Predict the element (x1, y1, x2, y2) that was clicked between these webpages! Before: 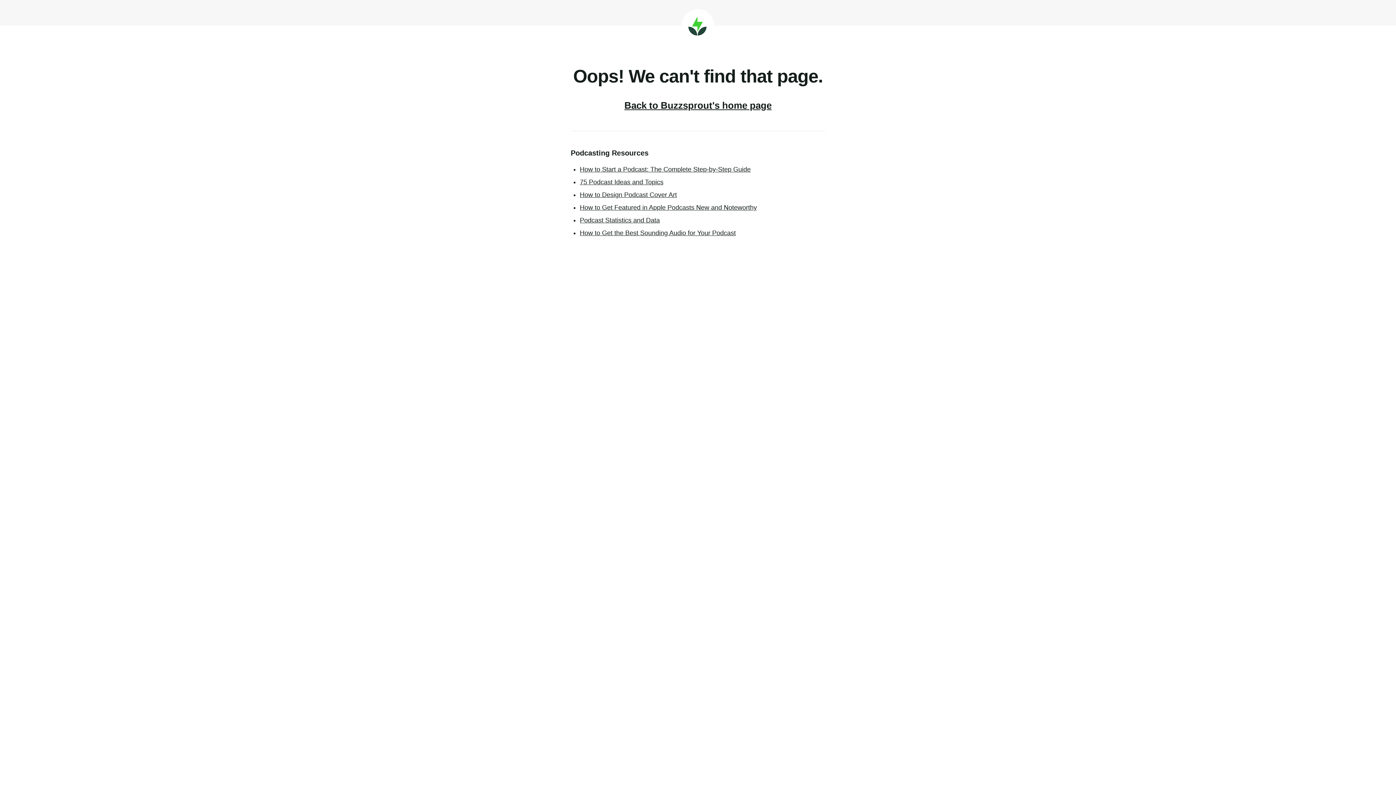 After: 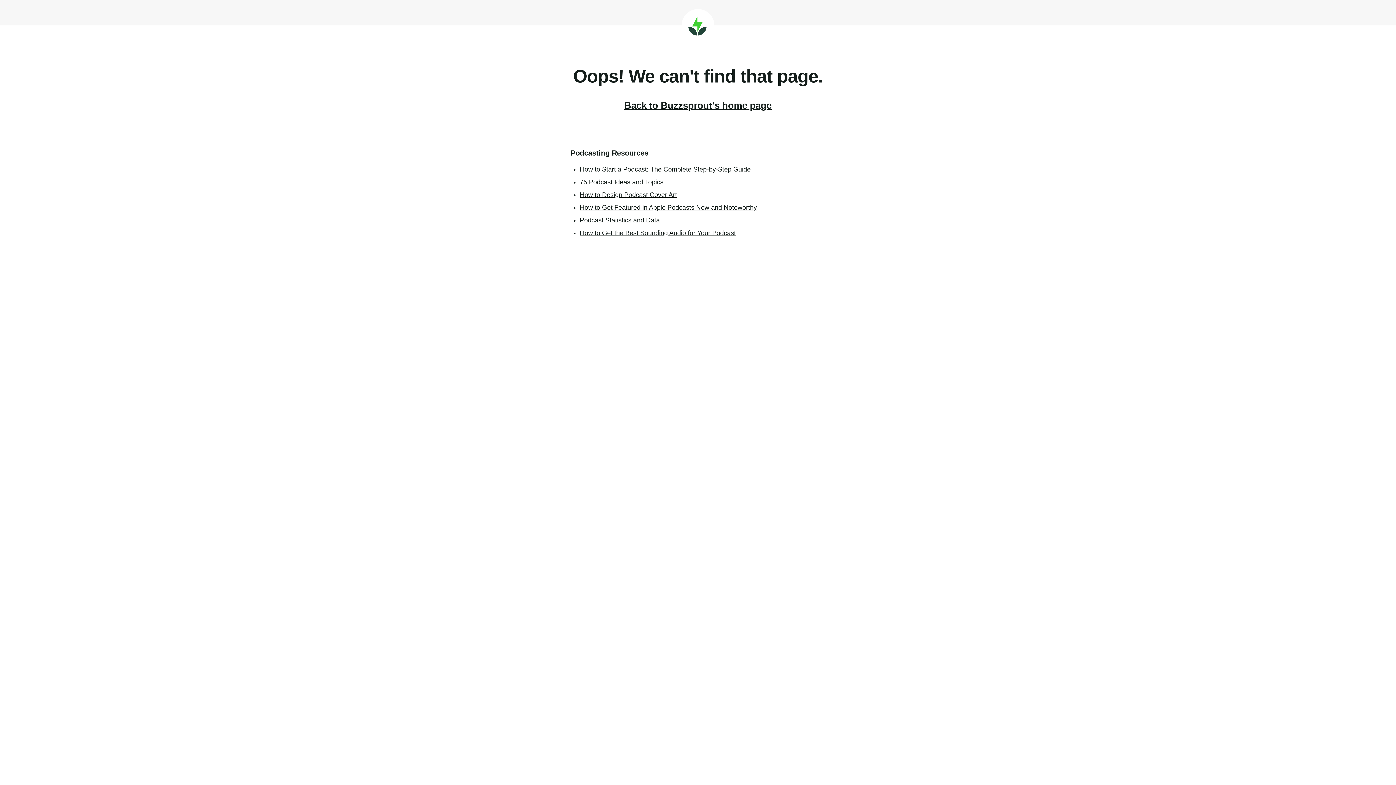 Action: label: How to Get Featured in Apple Podcasts New and Noteworthy bbox: (580, 204, 757, 211)